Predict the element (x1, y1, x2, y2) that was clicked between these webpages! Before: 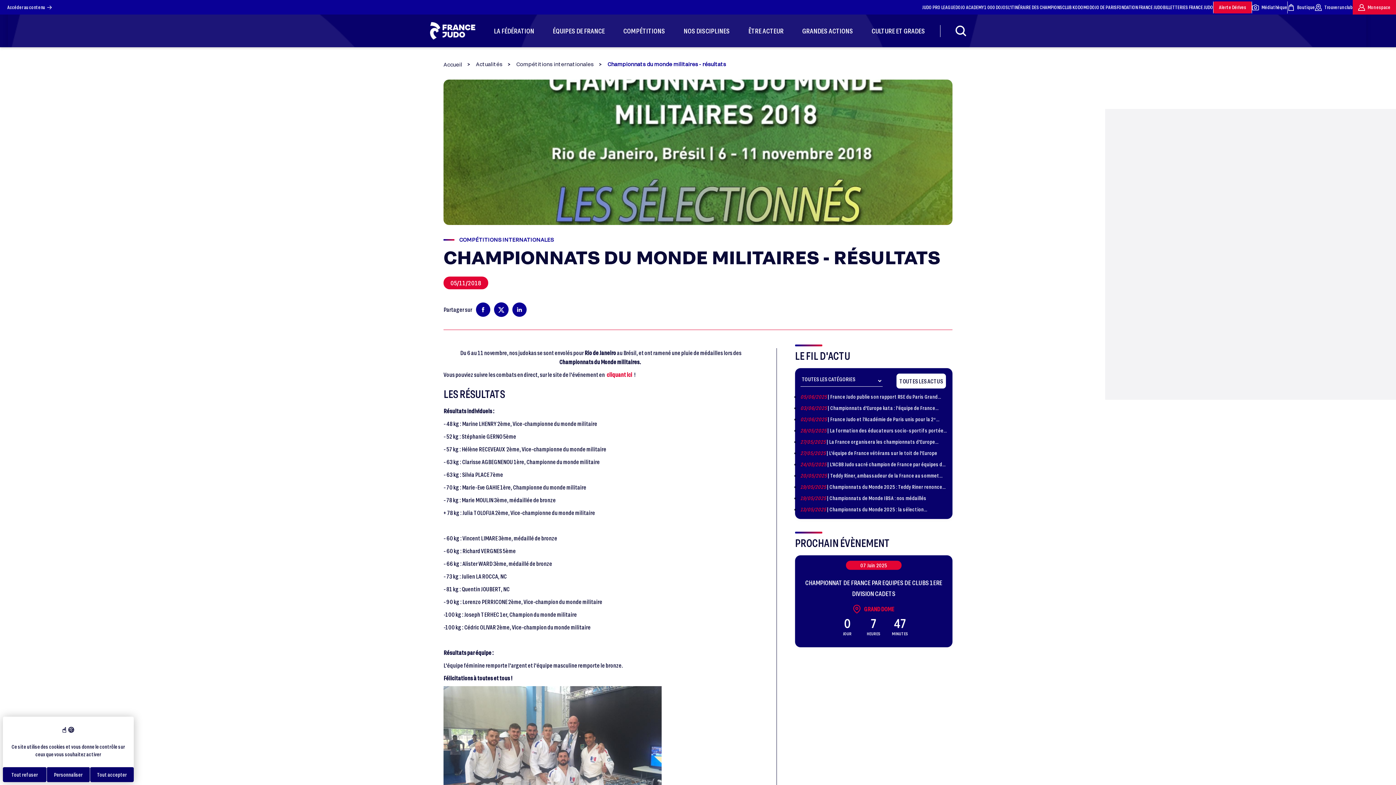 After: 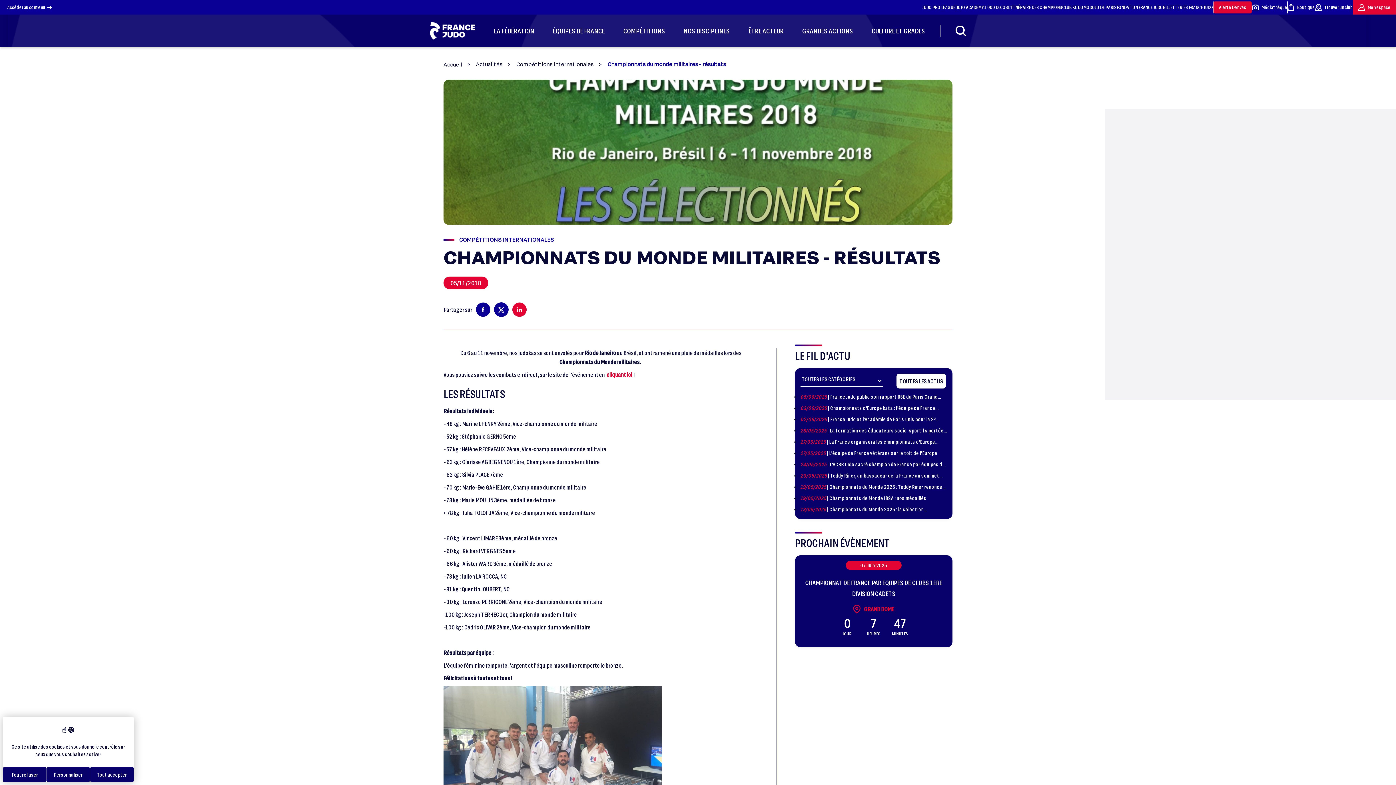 Action: bbox: (512, 302, 526, 317)